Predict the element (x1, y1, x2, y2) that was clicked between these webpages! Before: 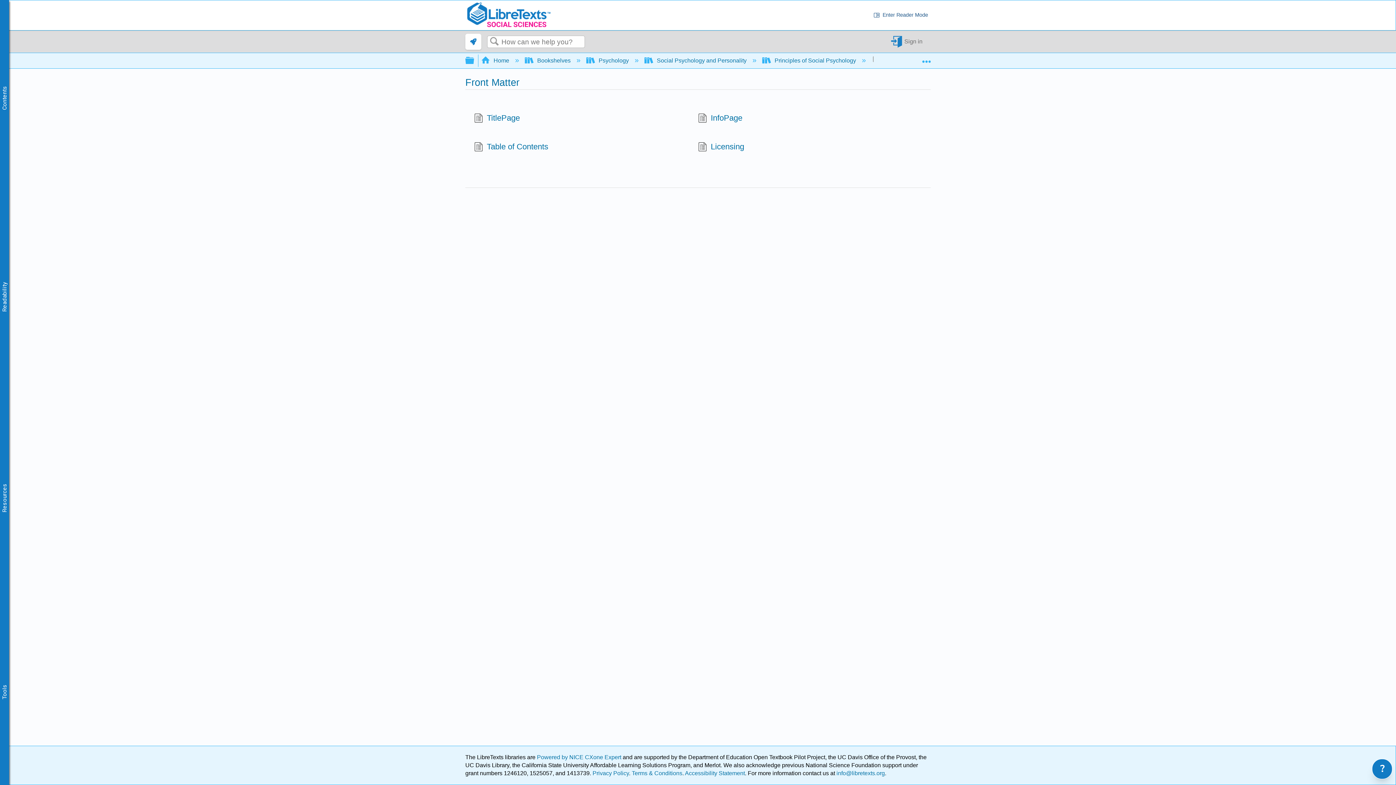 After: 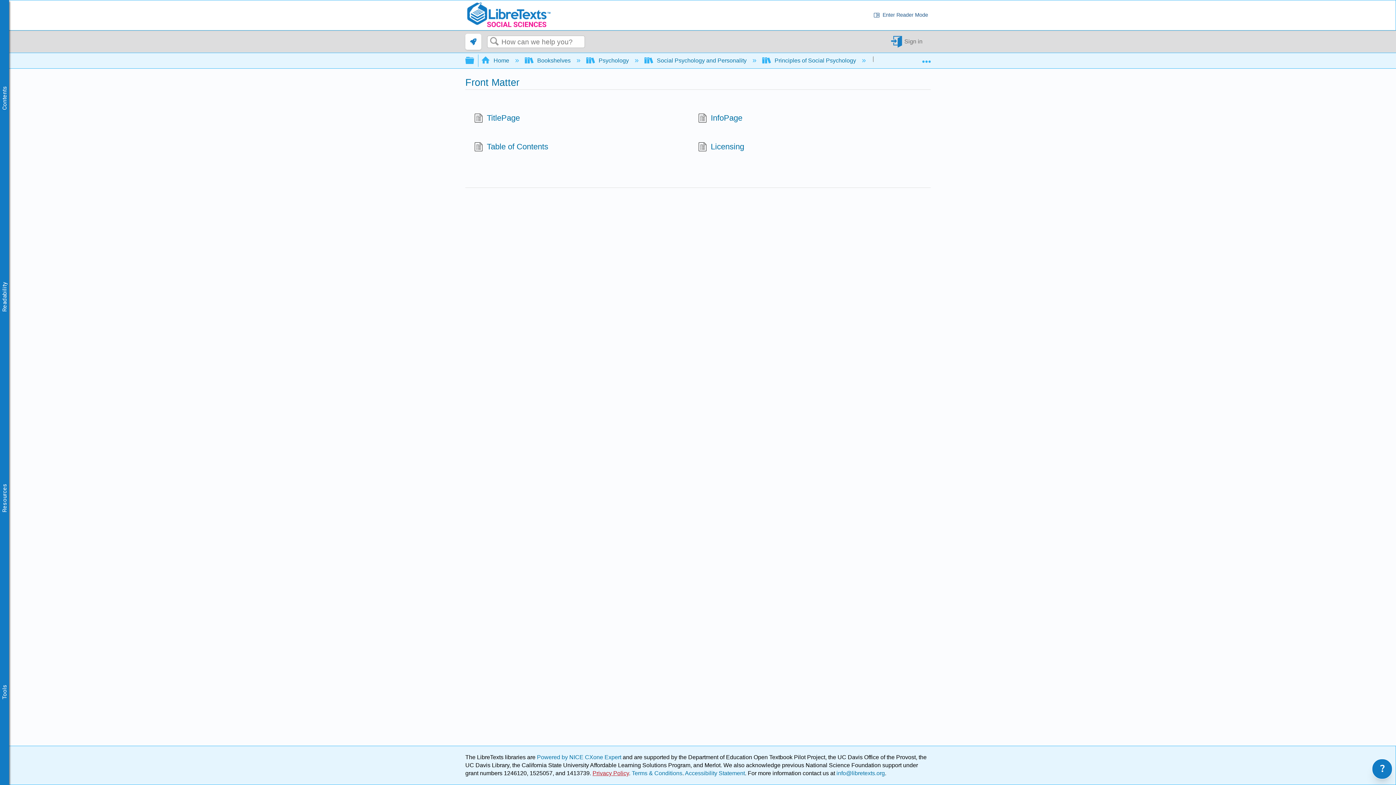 Action: bbox: (592, 770, 629, 776) label: Privacy Policy